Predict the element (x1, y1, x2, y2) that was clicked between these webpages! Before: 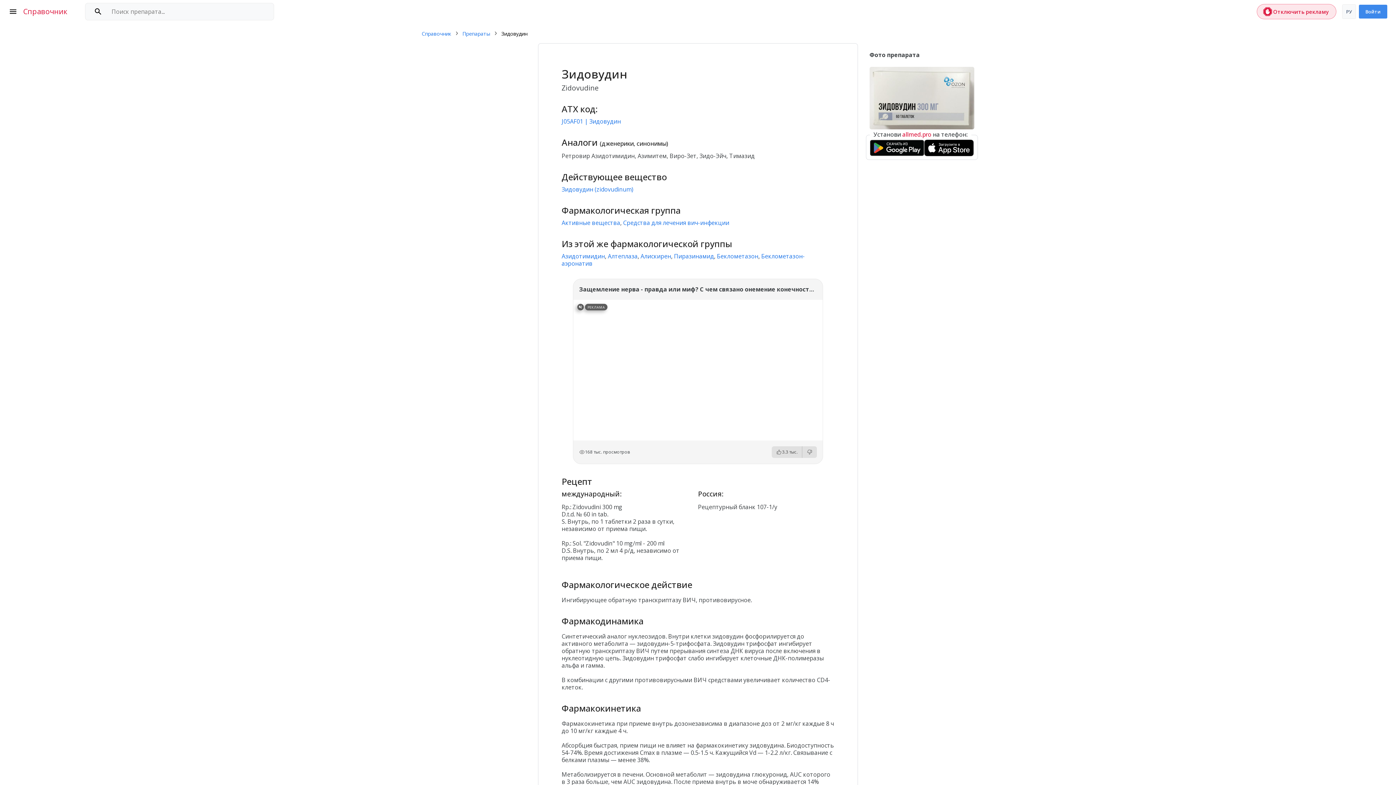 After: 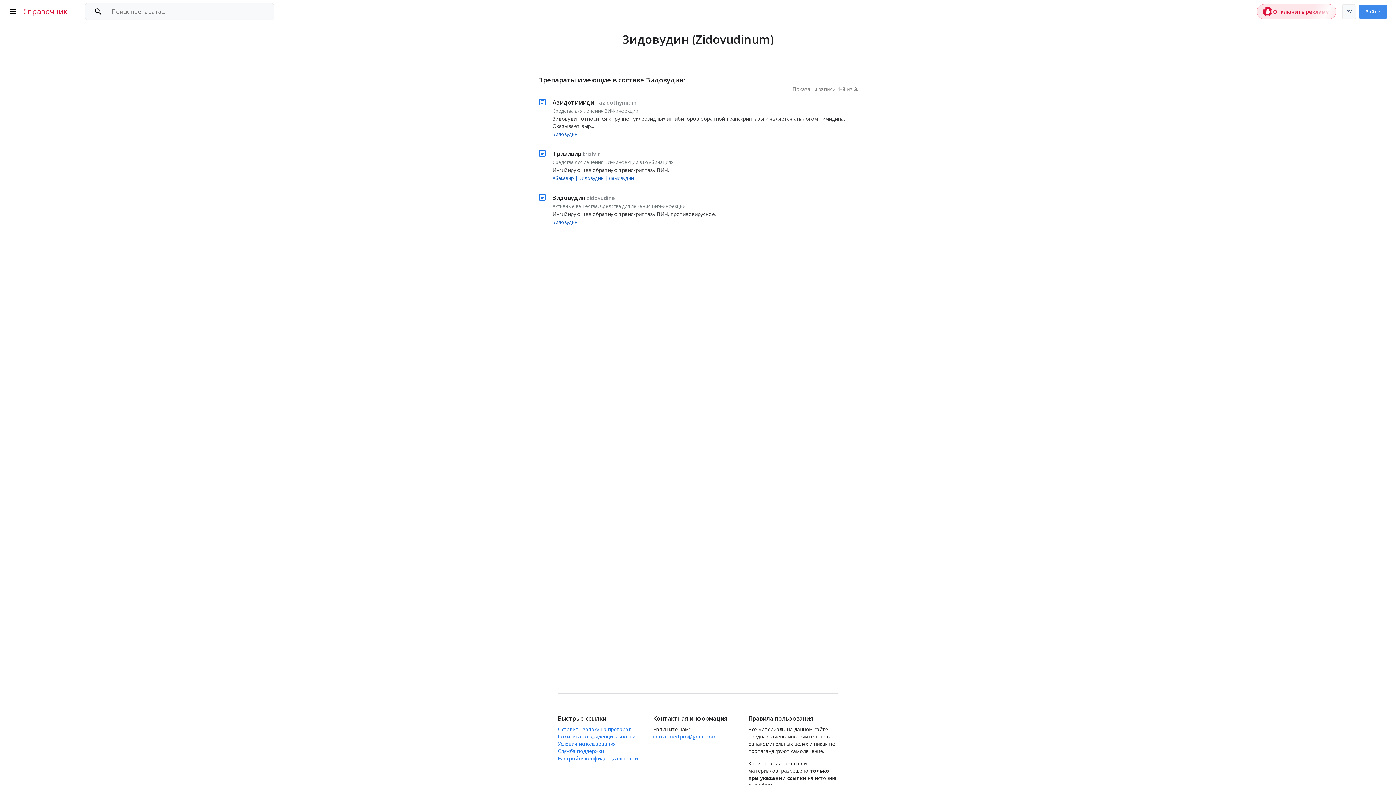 Action: label: Зидовудин (zidovudinum) bbox: (561, 185, 633, 193)